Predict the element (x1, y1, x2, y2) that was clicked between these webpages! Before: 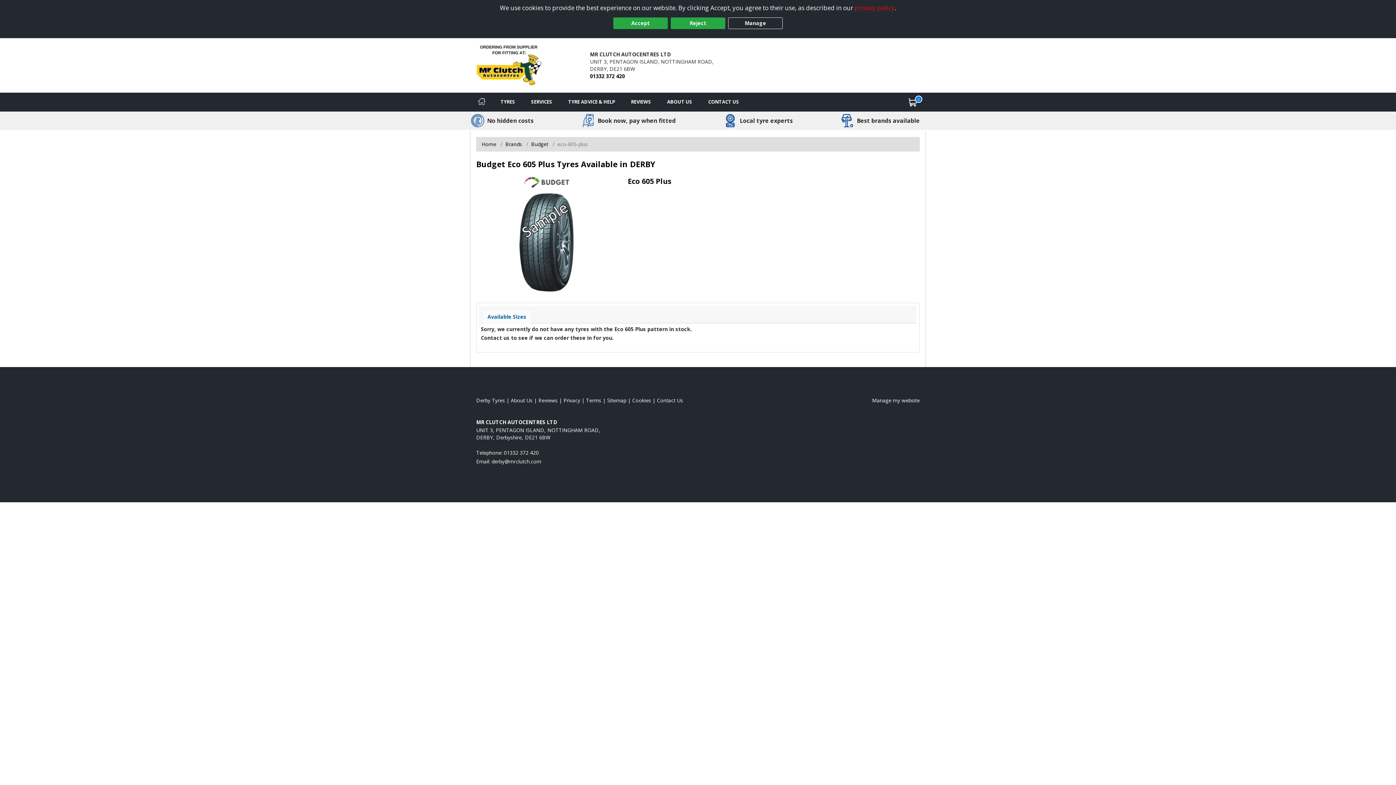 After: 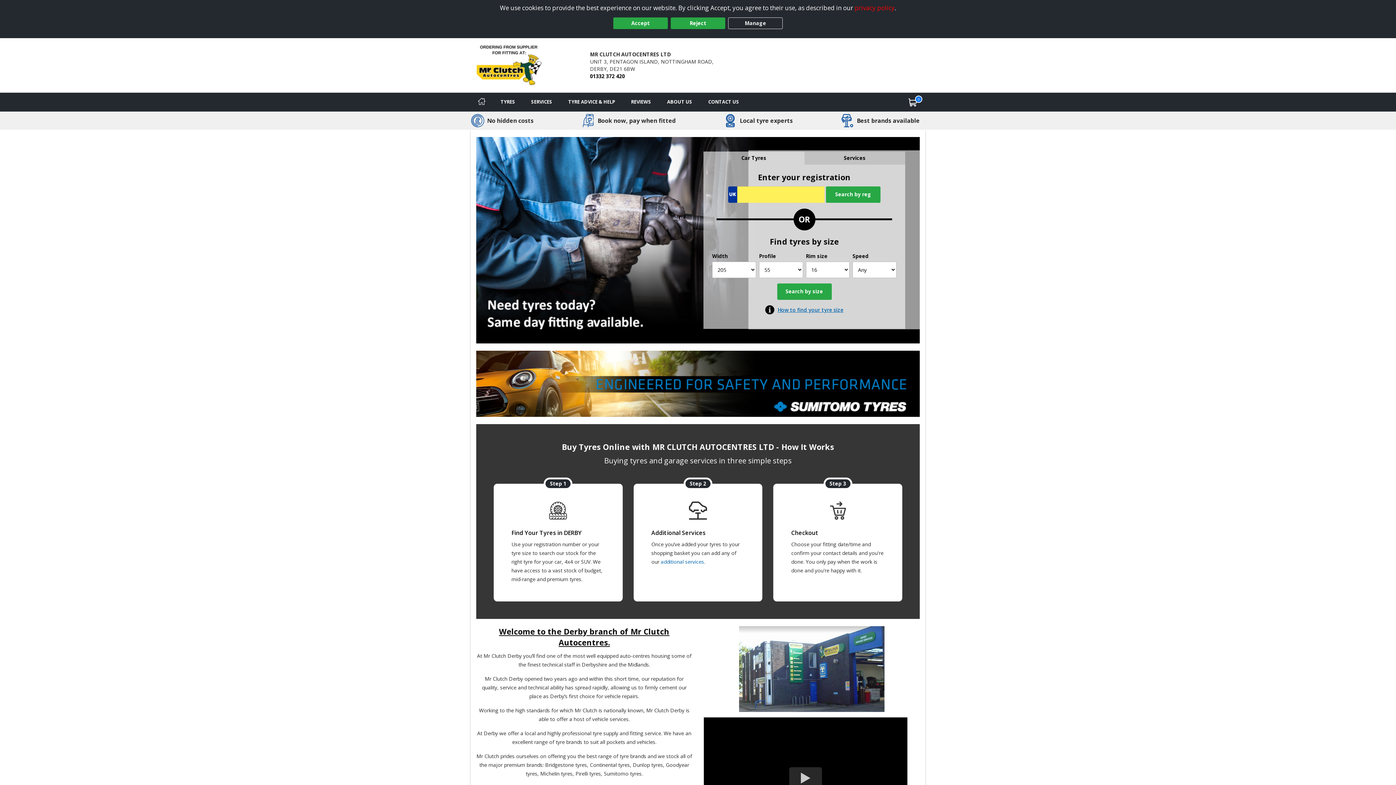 Action: bbox: (476, 397, 505, 403) label: View Derby Home page